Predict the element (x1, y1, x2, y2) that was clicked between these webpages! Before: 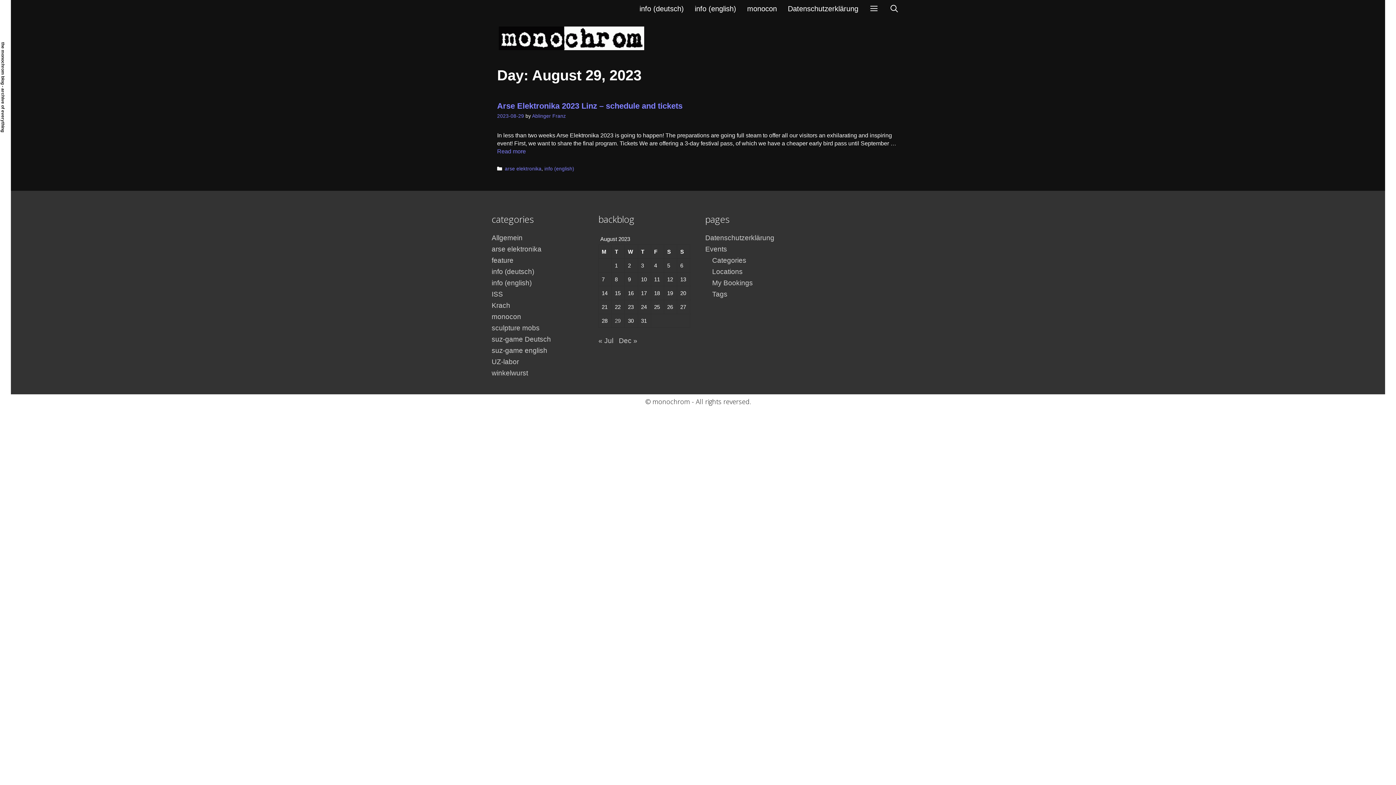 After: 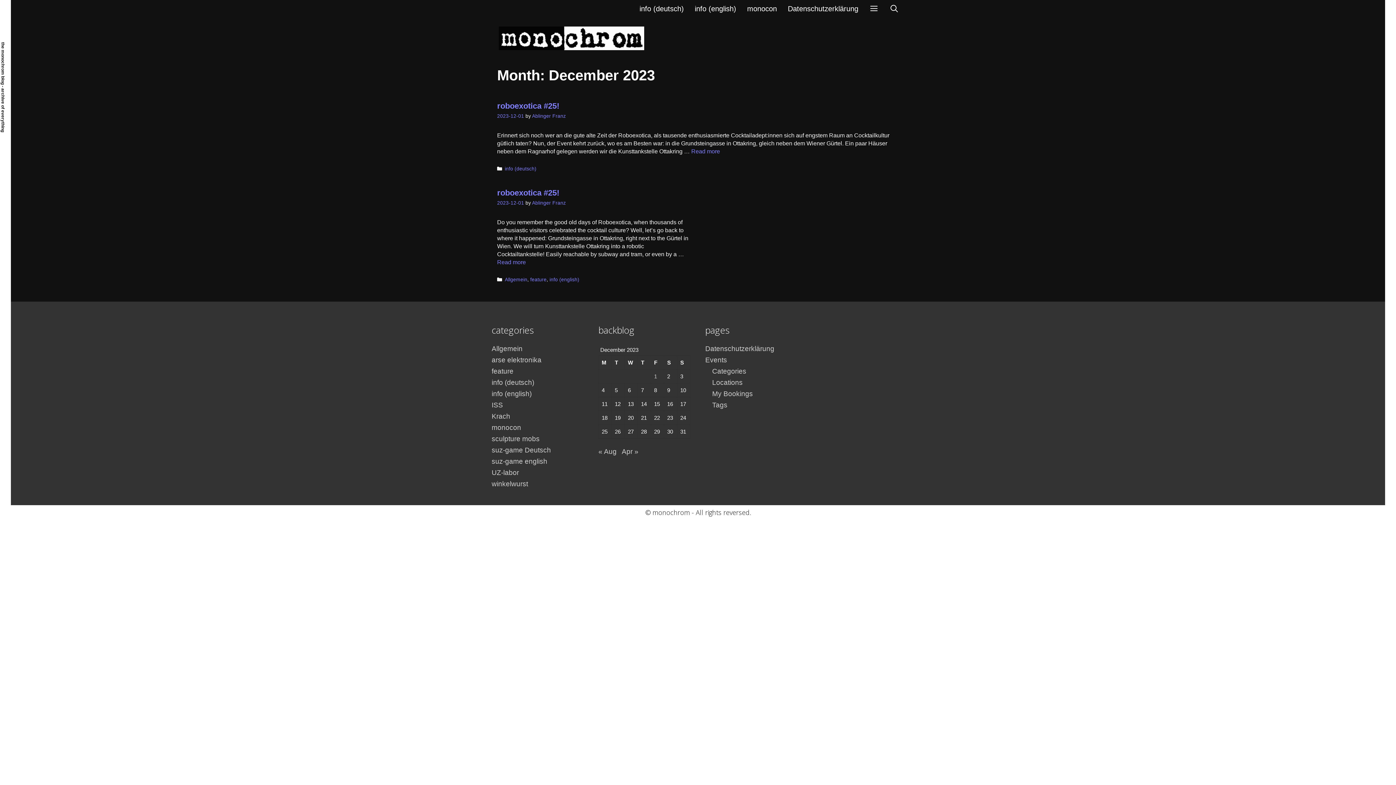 Action: label: Dec » bbox: (619, 337, 637, 344)